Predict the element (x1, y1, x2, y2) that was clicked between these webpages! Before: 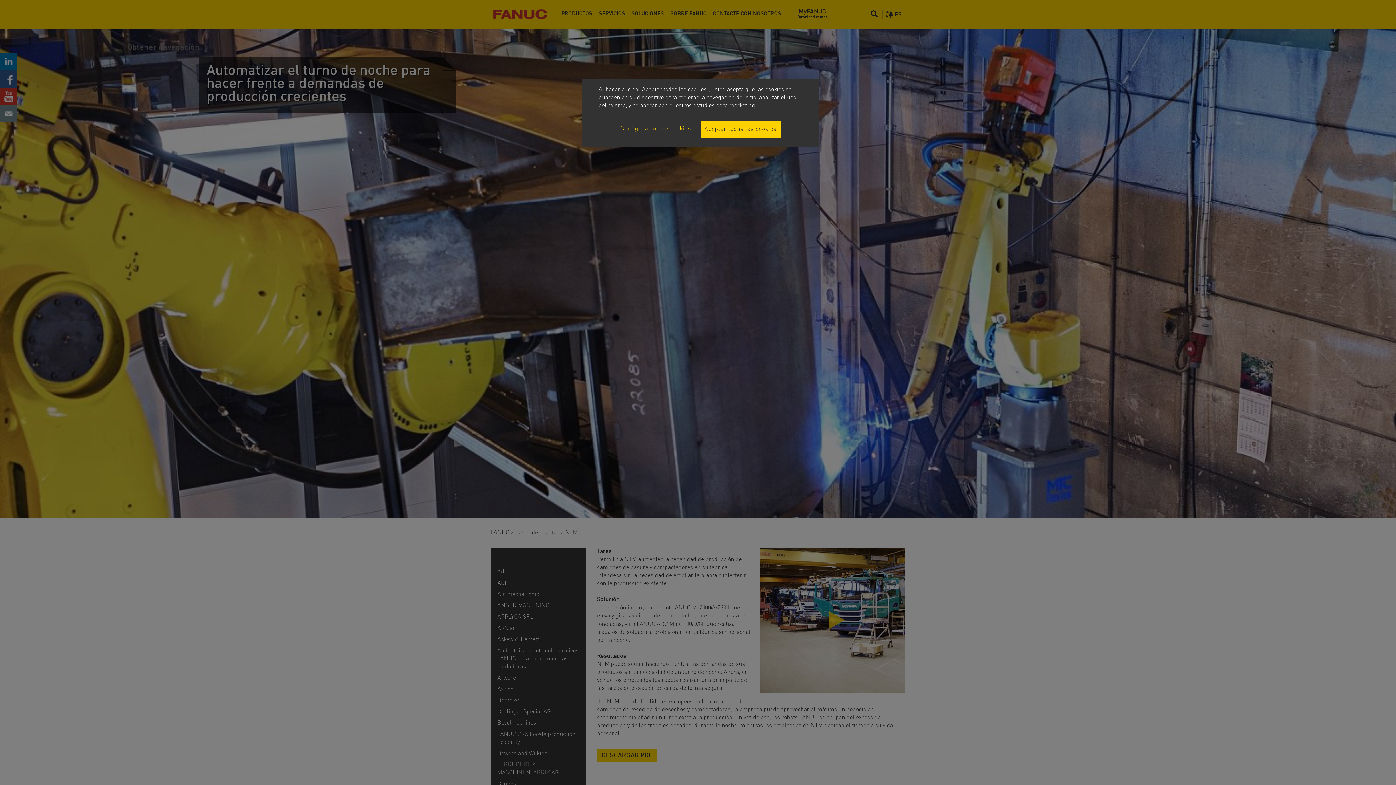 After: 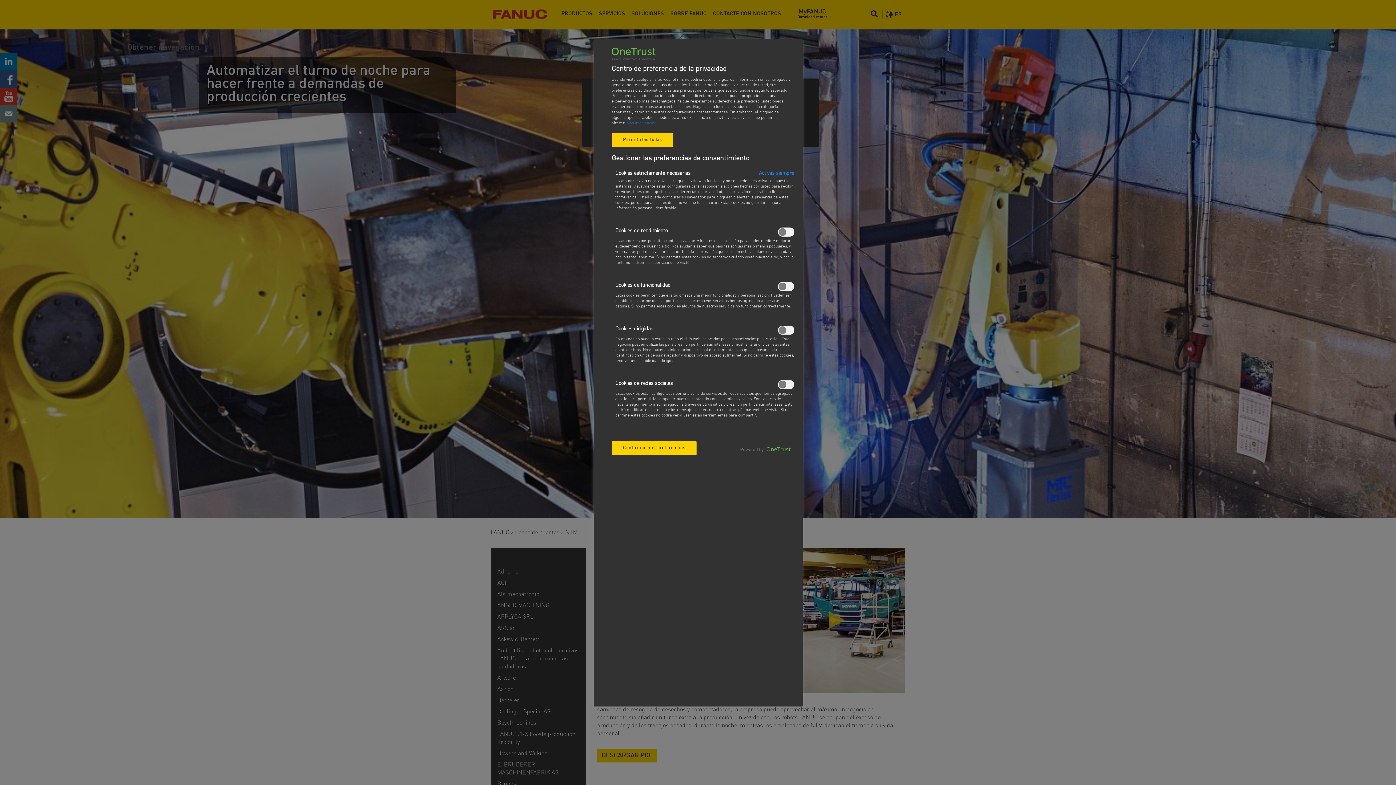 Action: label: Configuración de cookies bbox: (620, 120, 694, 137)